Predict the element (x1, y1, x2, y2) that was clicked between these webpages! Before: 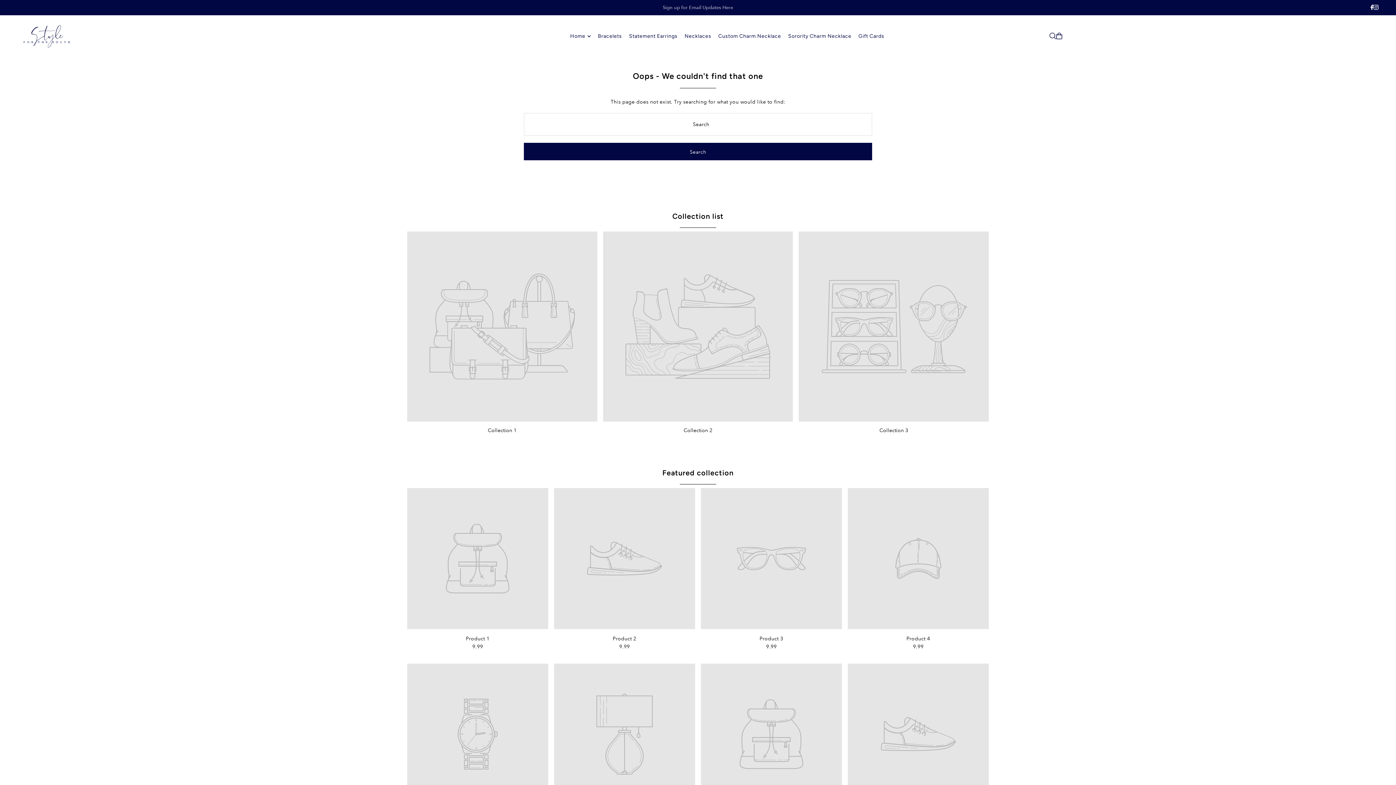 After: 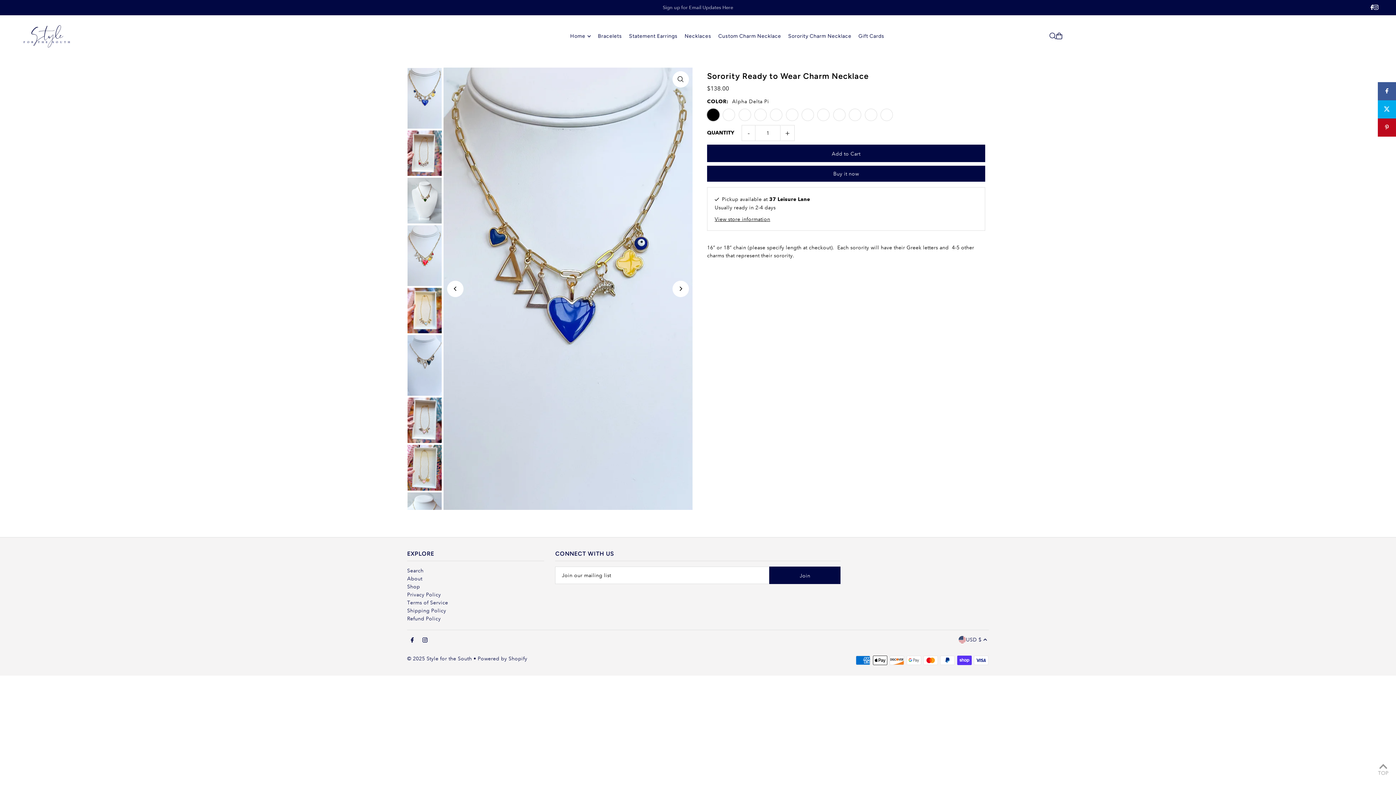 Action: label: Sorority Charm Necklace bbox: (788, 27, 851, 45)